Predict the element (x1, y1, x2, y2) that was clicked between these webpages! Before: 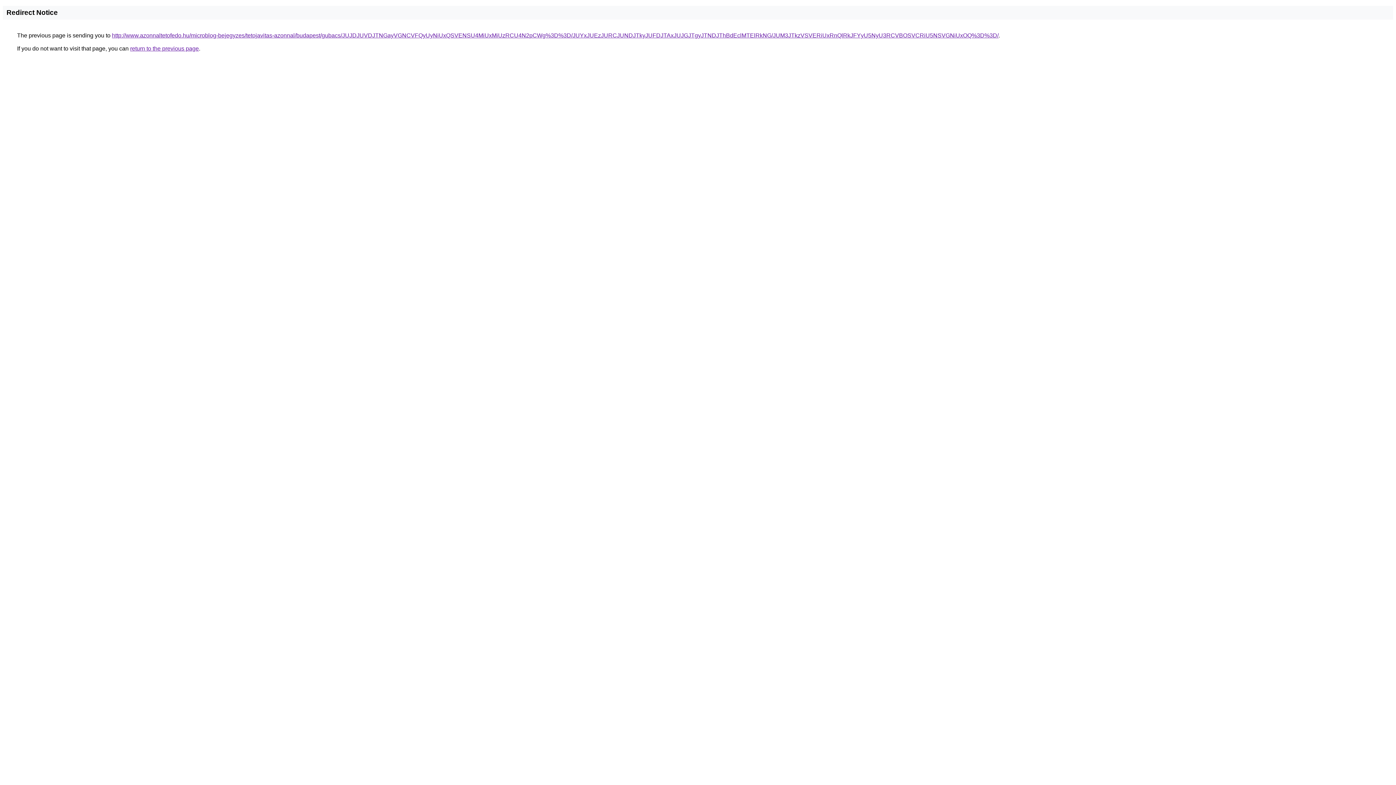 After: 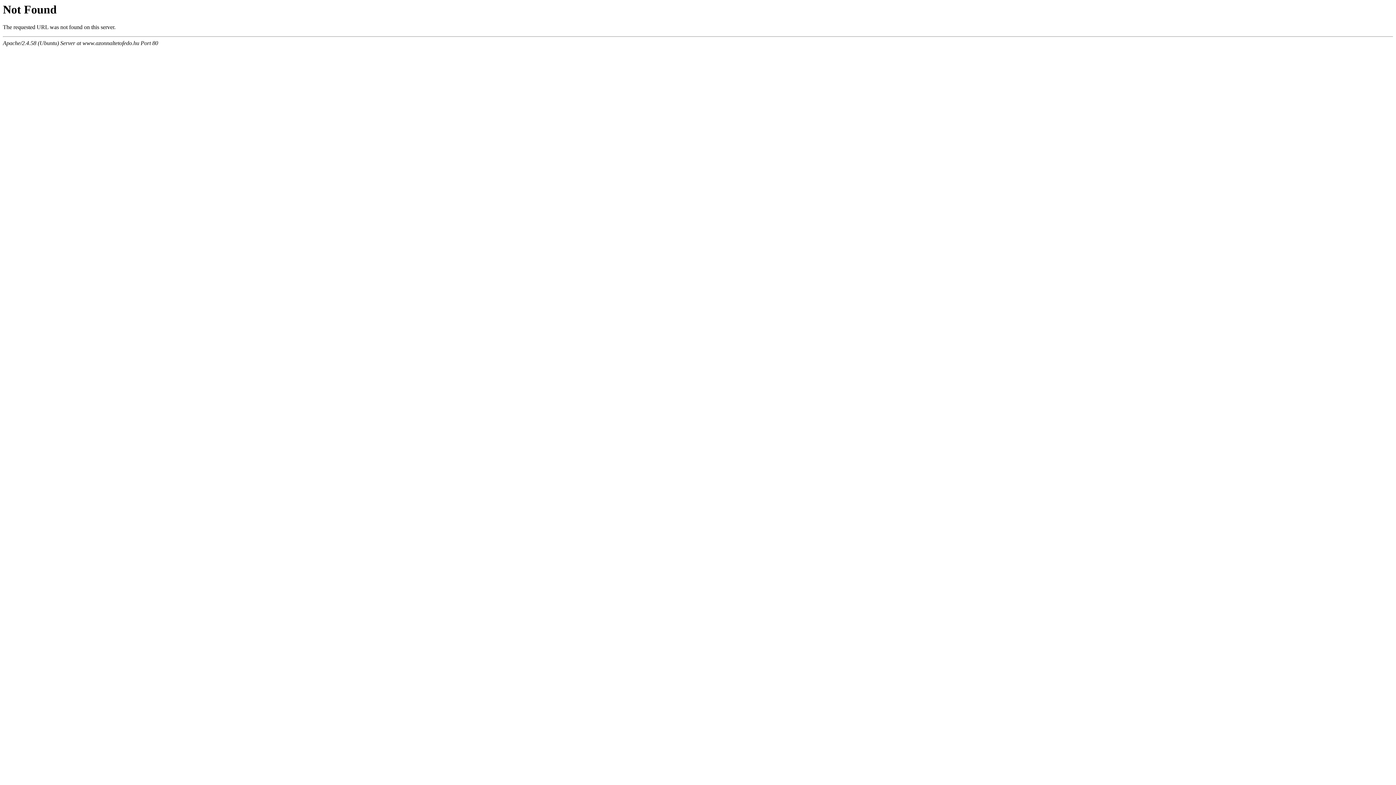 Action: label: http://www.azonnaltetofedo.hu/microblog-bejegyzes/tetojavitas-azonnal/budapest/gubacs/JUJDJUVDJTNGayVGNCVFQyUyNiUxQSVENSU4MiUxMiUzRCU4N2pCWg%3D%3D/JUYxJUEzJURCJUNDJTkyJUFDJTAxJUJGJTgyJTNDJThBdEclMTElRkNG/JUM3JTkzVSVERiUxRnQlRkJFYyU5NyU3RCVBOSVCRiU5NSVGNiUxOQ%3D%3D/ bbox: (112, 32, 998, 38)